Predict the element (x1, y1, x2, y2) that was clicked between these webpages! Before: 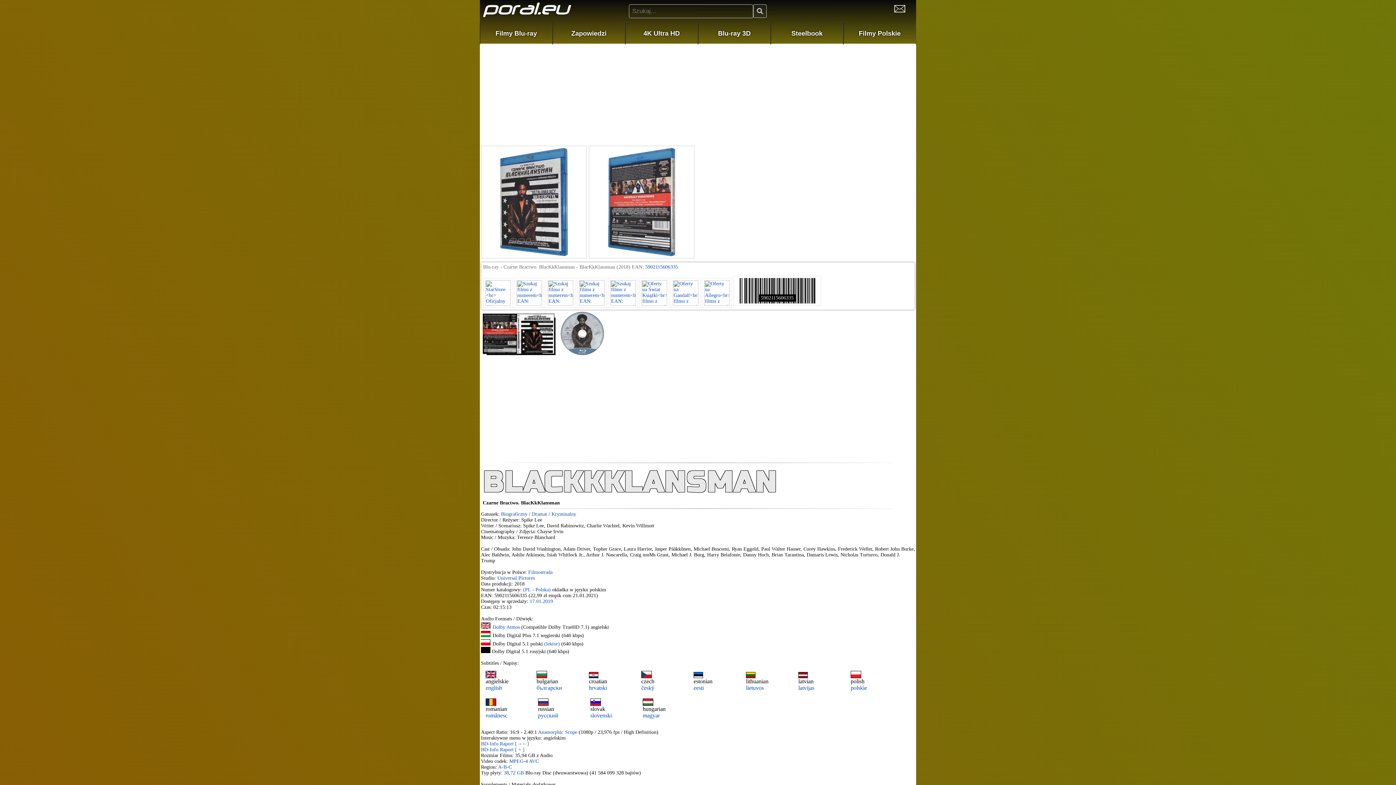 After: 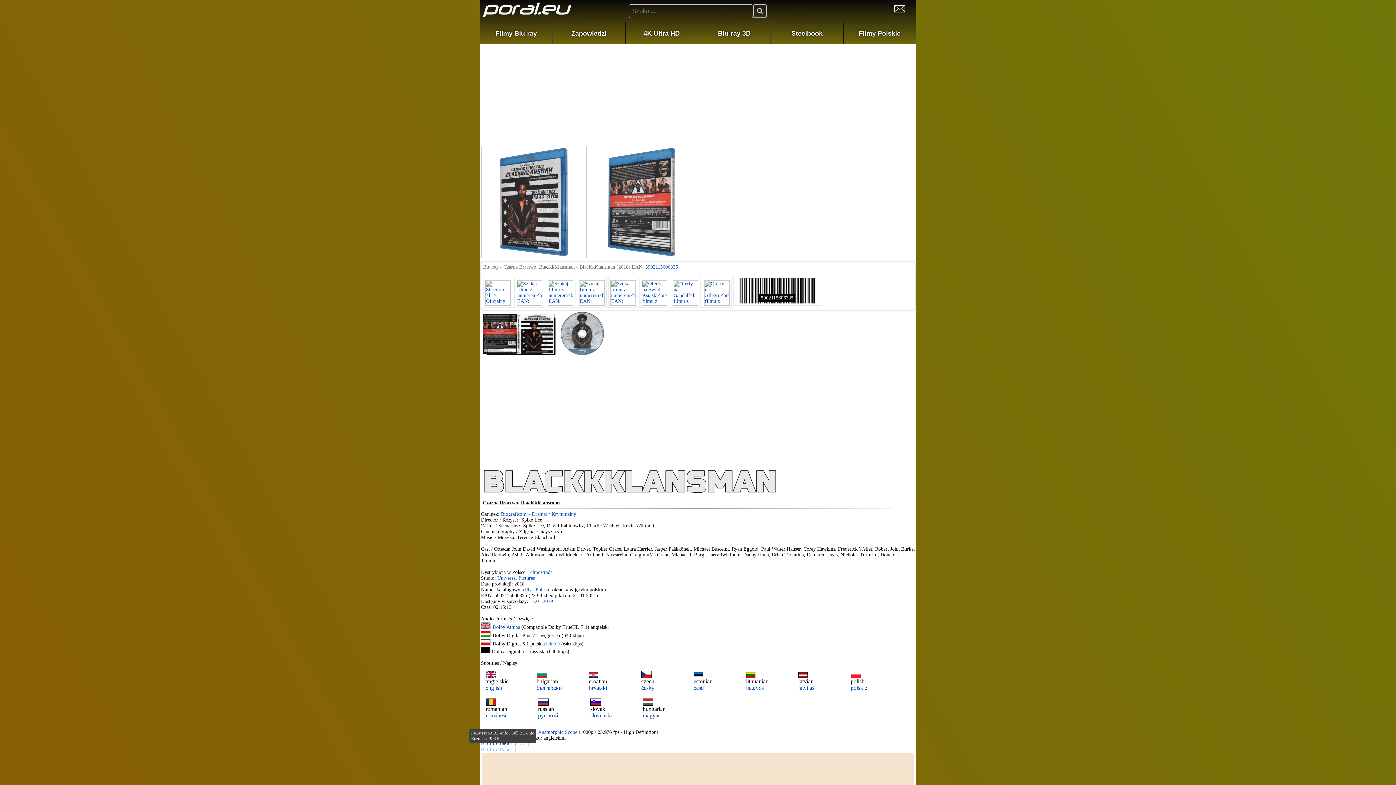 Action: label: BD-Info Raport [ + ] bbox: (481, 747, 524, 752)